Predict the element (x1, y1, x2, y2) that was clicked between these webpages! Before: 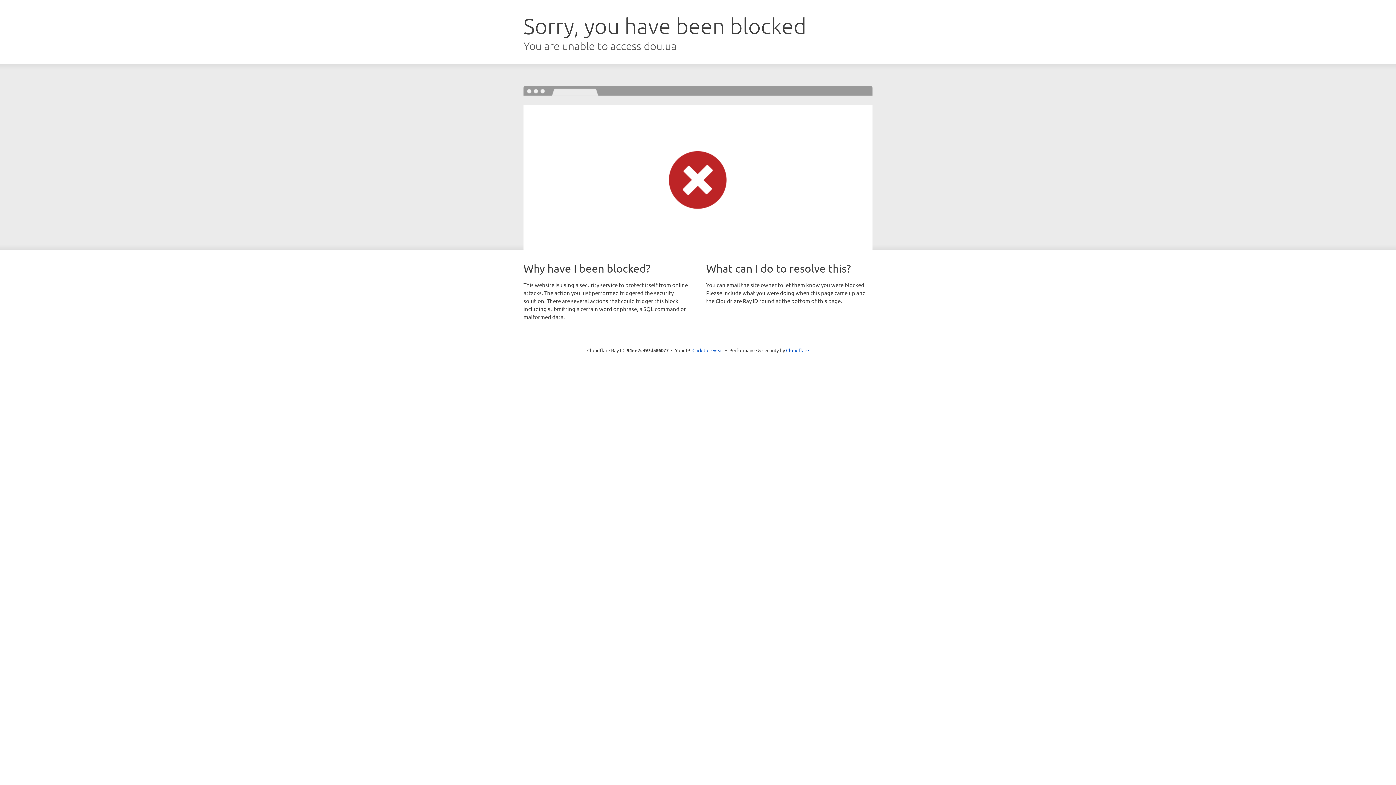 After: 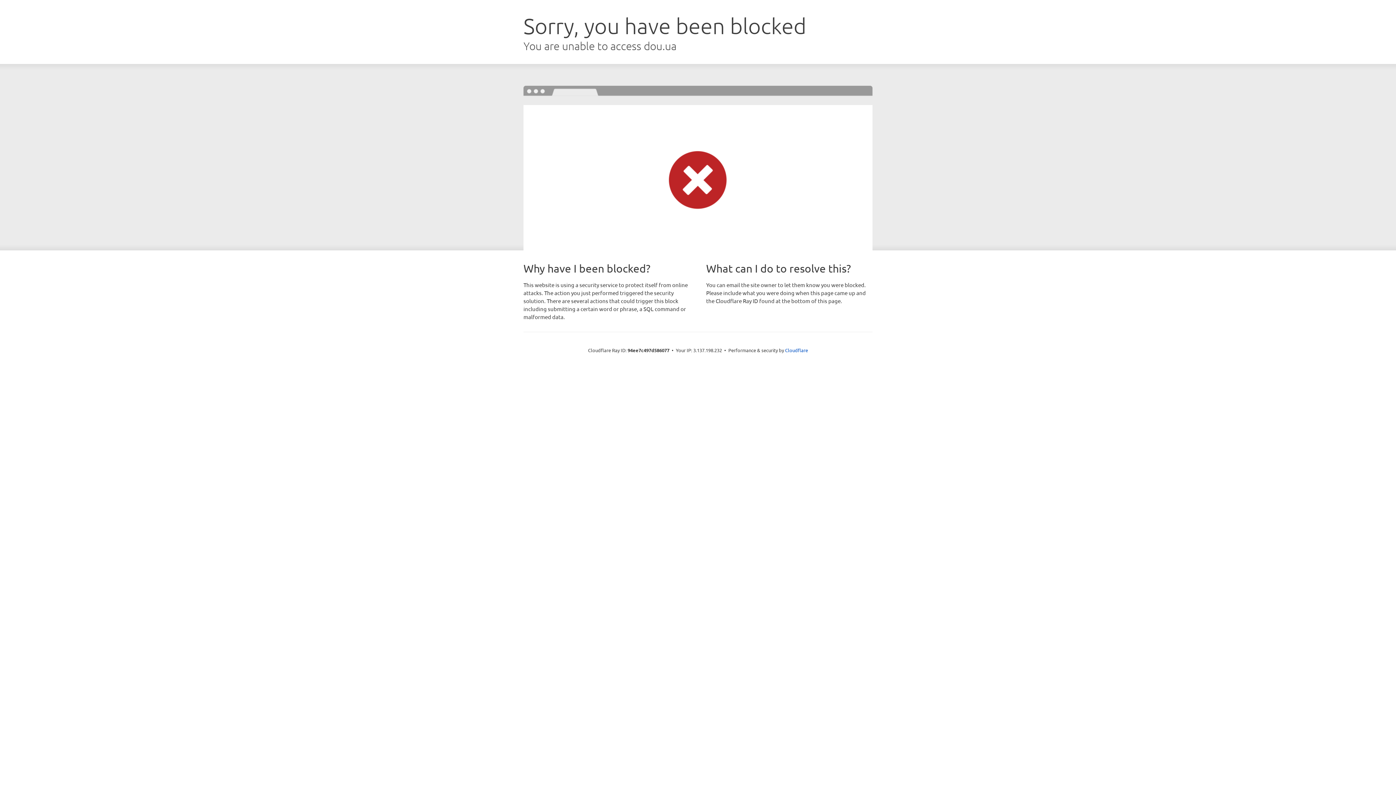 Action: bbox: (692, 346, 723, 353) label: Click to reveal